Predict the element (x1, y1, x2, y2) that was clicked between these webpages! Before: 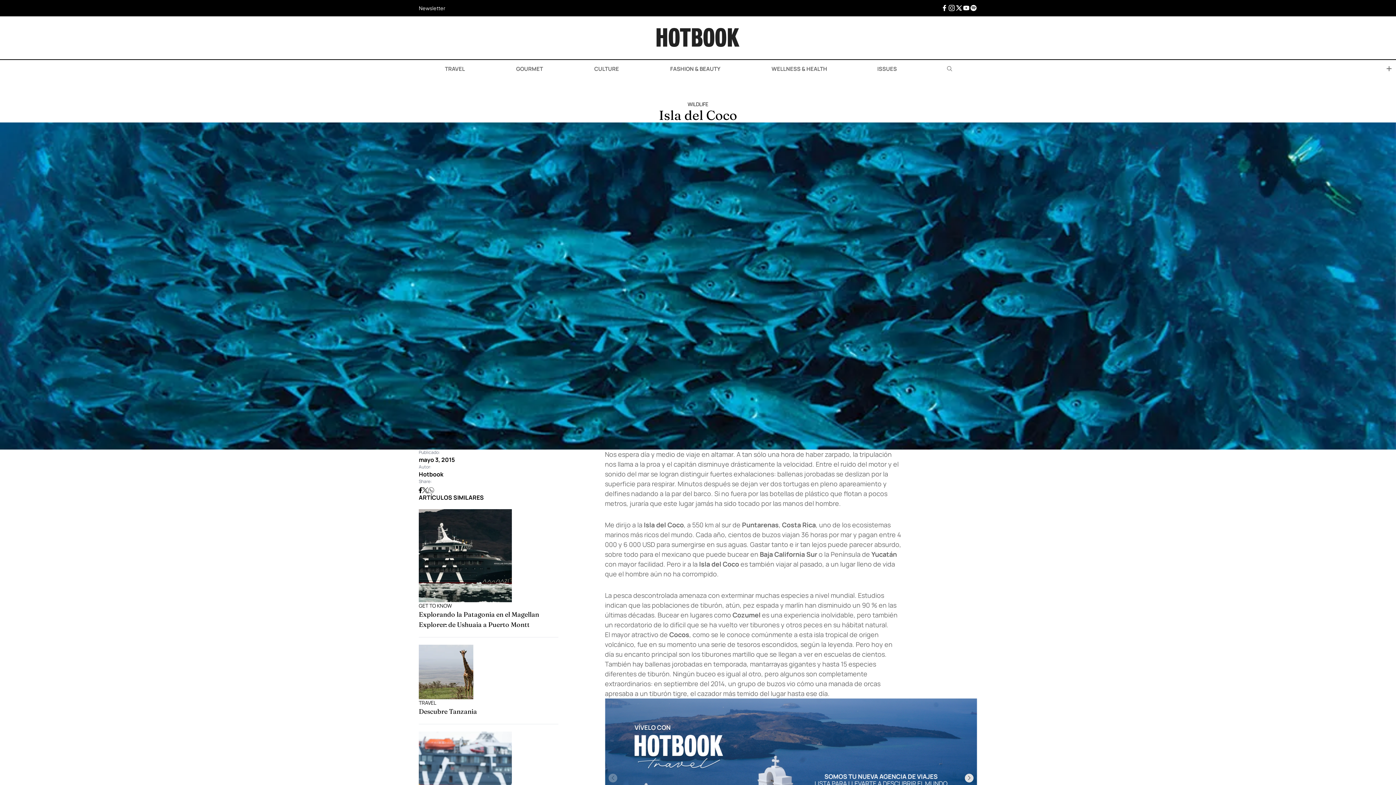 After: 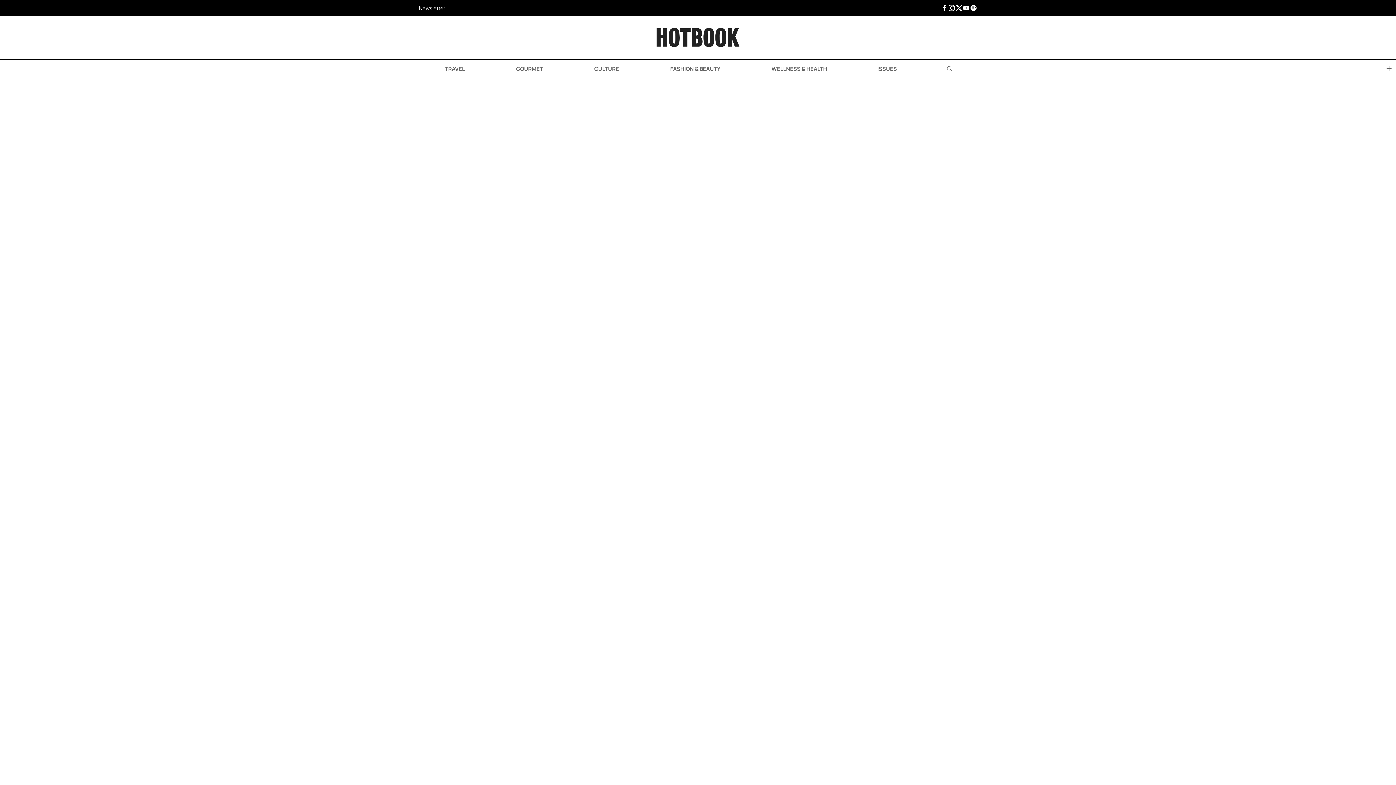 Action: label: GET TO KNOW bbox: (418, 590, 452, 597)